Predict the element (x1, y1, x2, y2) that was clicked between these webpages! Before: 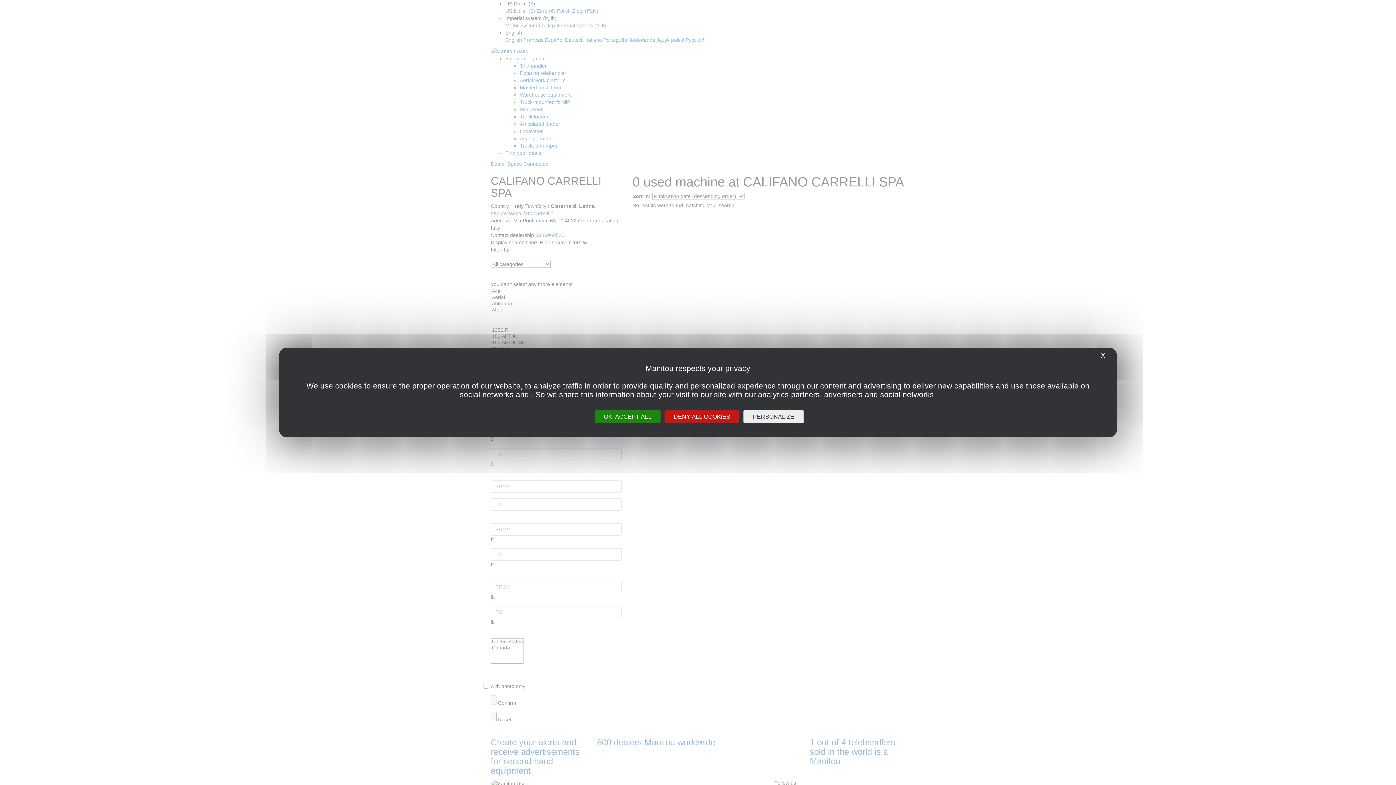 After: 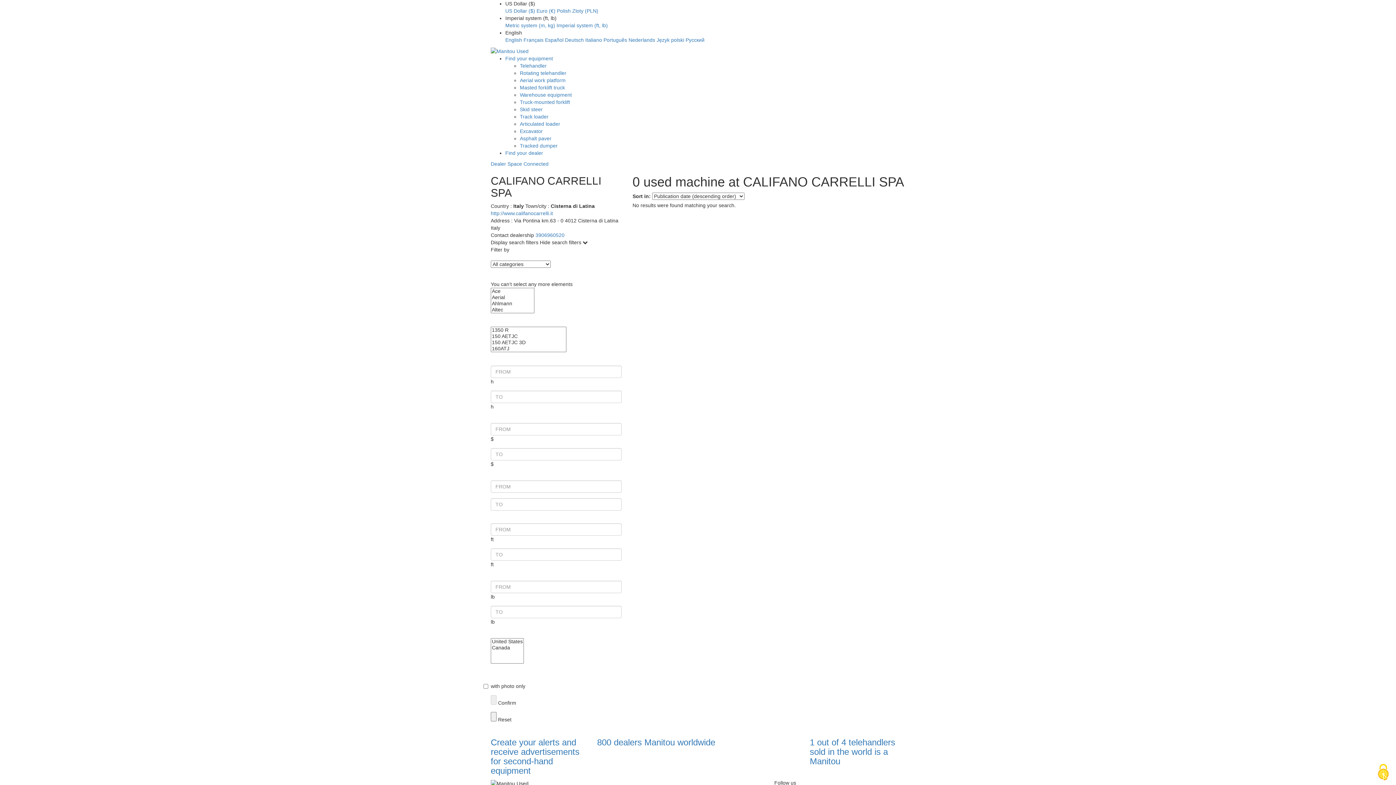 Action: label: X
Hide cookie banner bbox: (1098, 351, 1107, 360)